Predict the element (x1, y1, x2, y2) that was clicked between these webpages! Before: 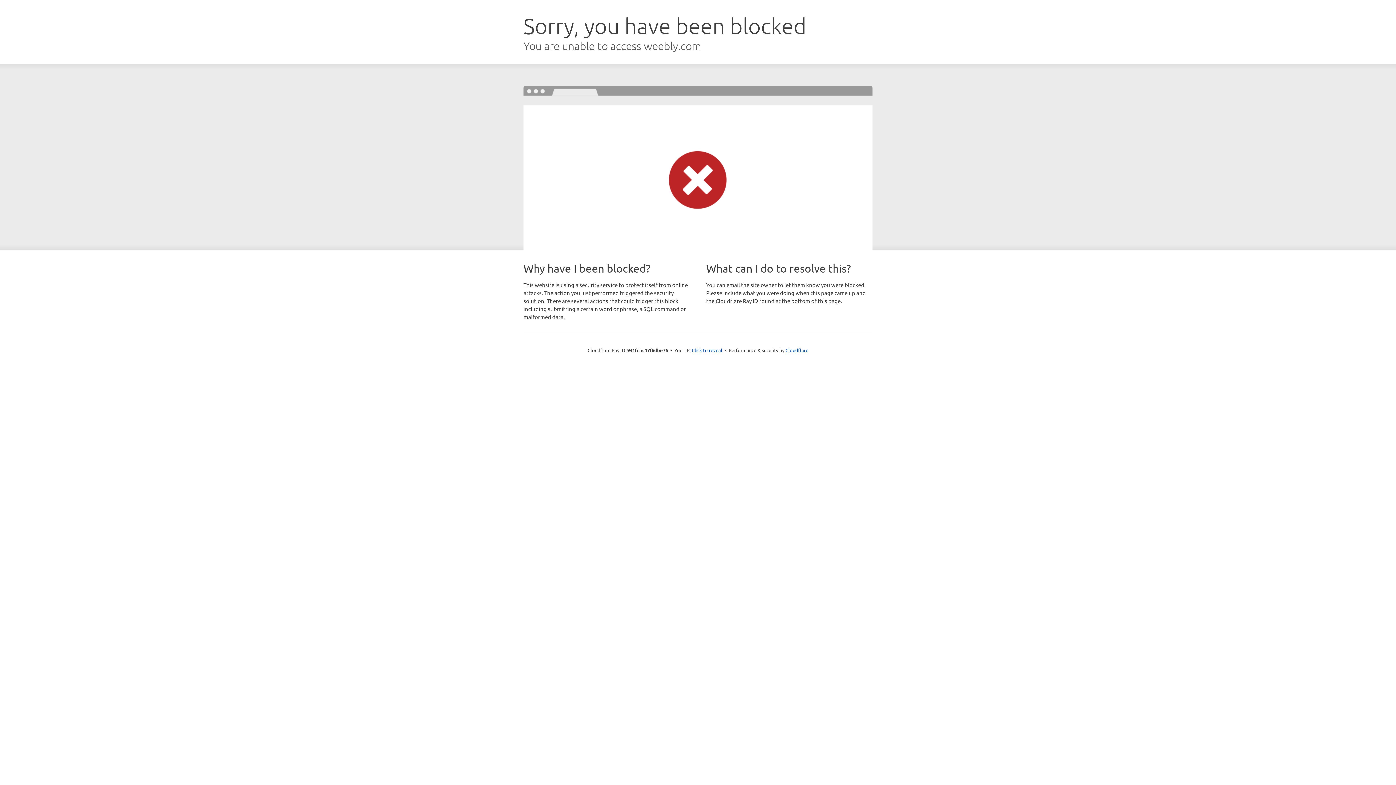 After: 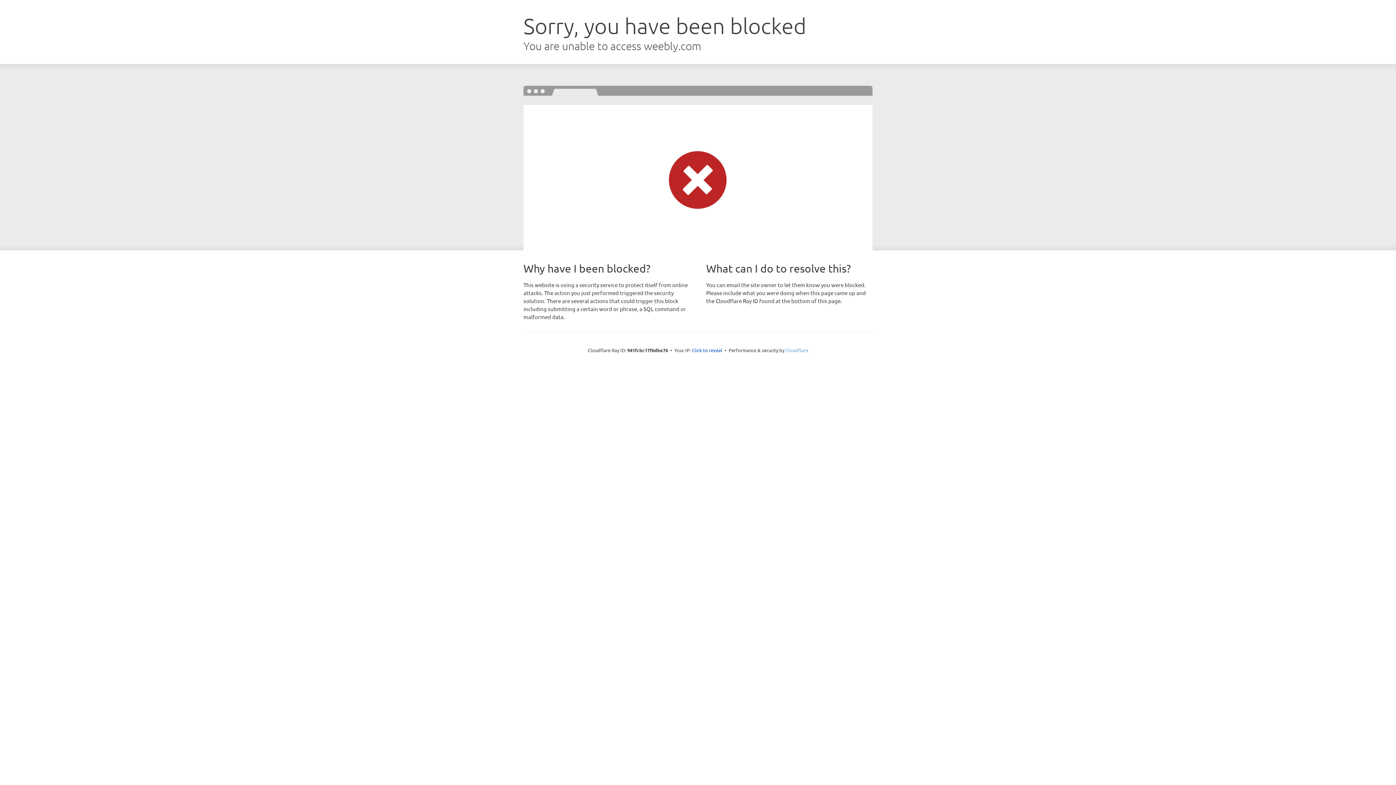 Action: label: Cloudflare bbox: (785, 347, 808, 353)